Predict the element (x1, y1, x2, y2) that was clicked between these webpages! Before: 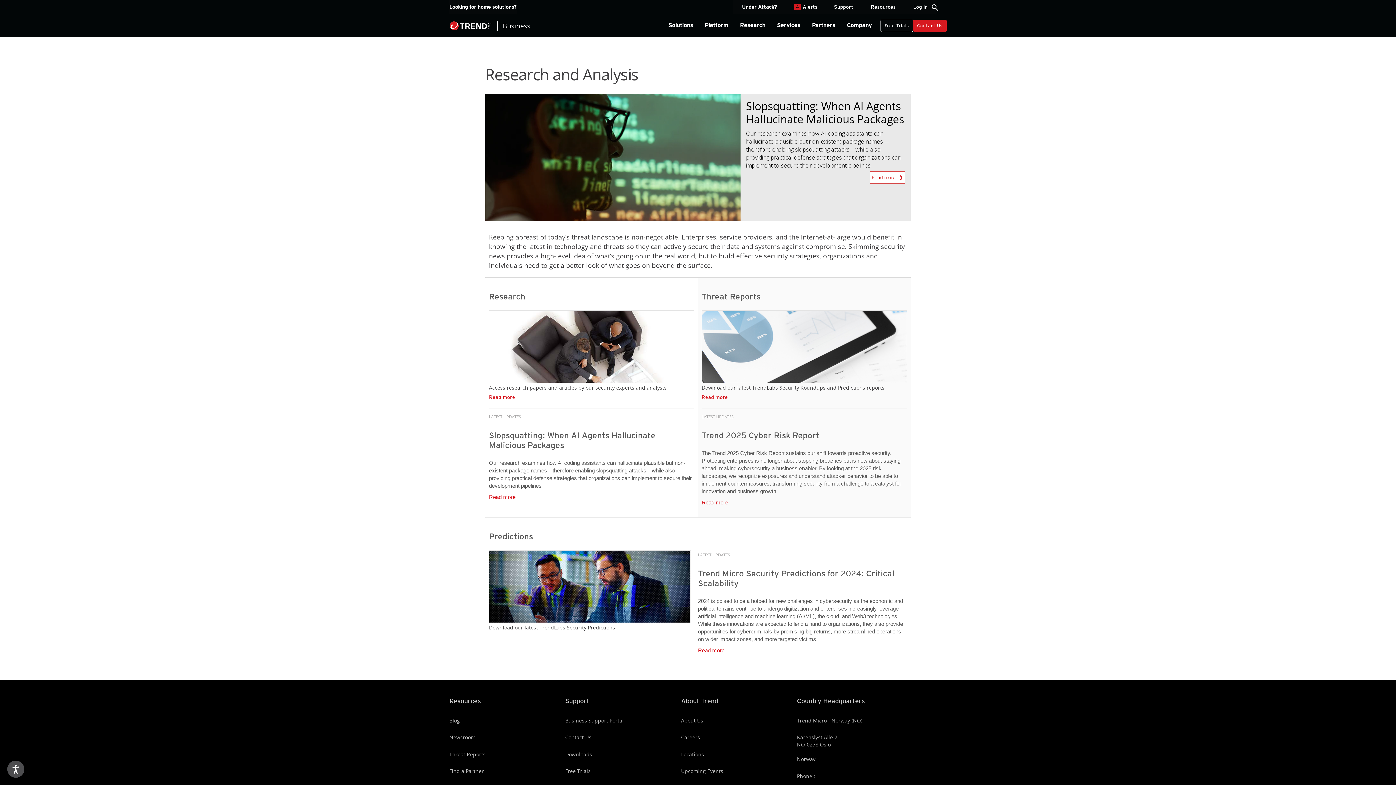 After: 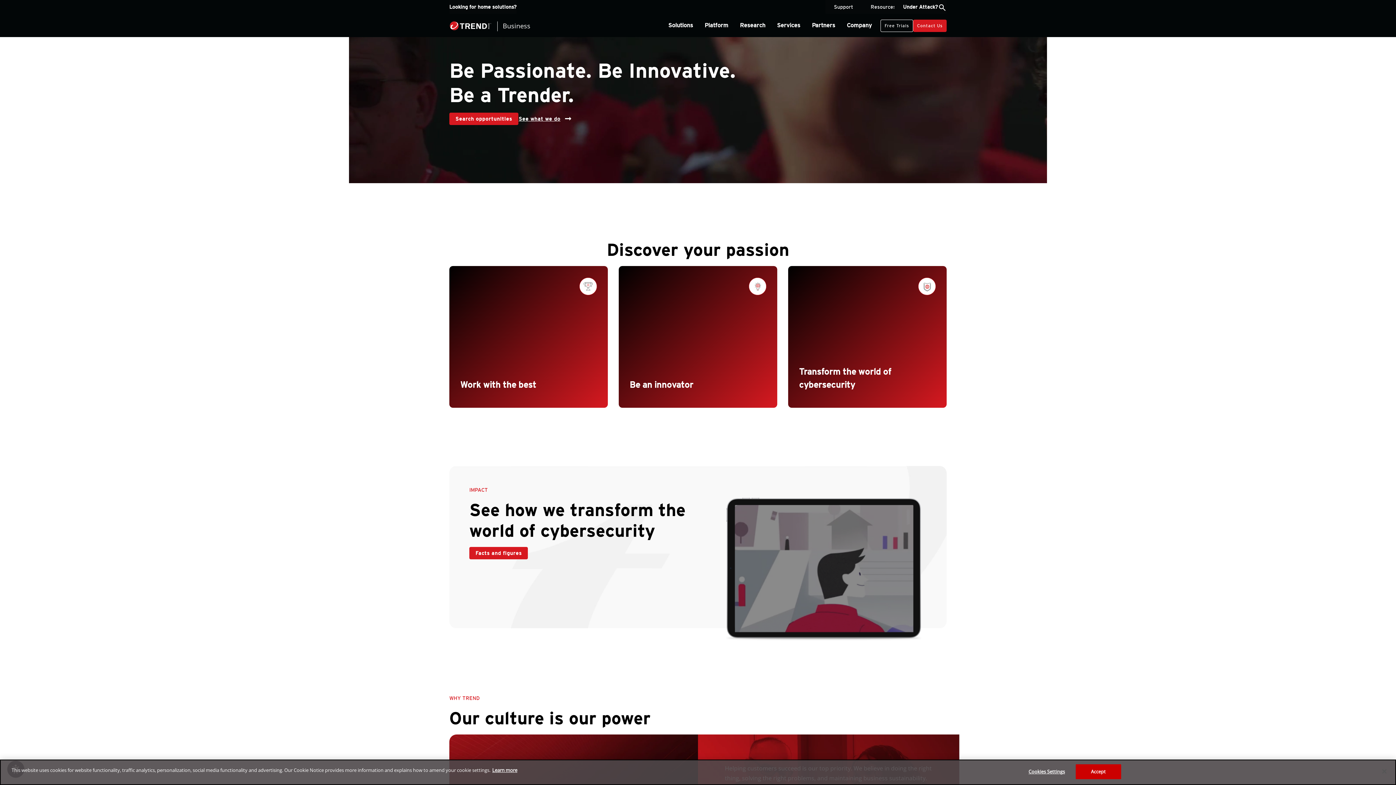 Action: label: Careers bbox: (681, 734, 700, 741)